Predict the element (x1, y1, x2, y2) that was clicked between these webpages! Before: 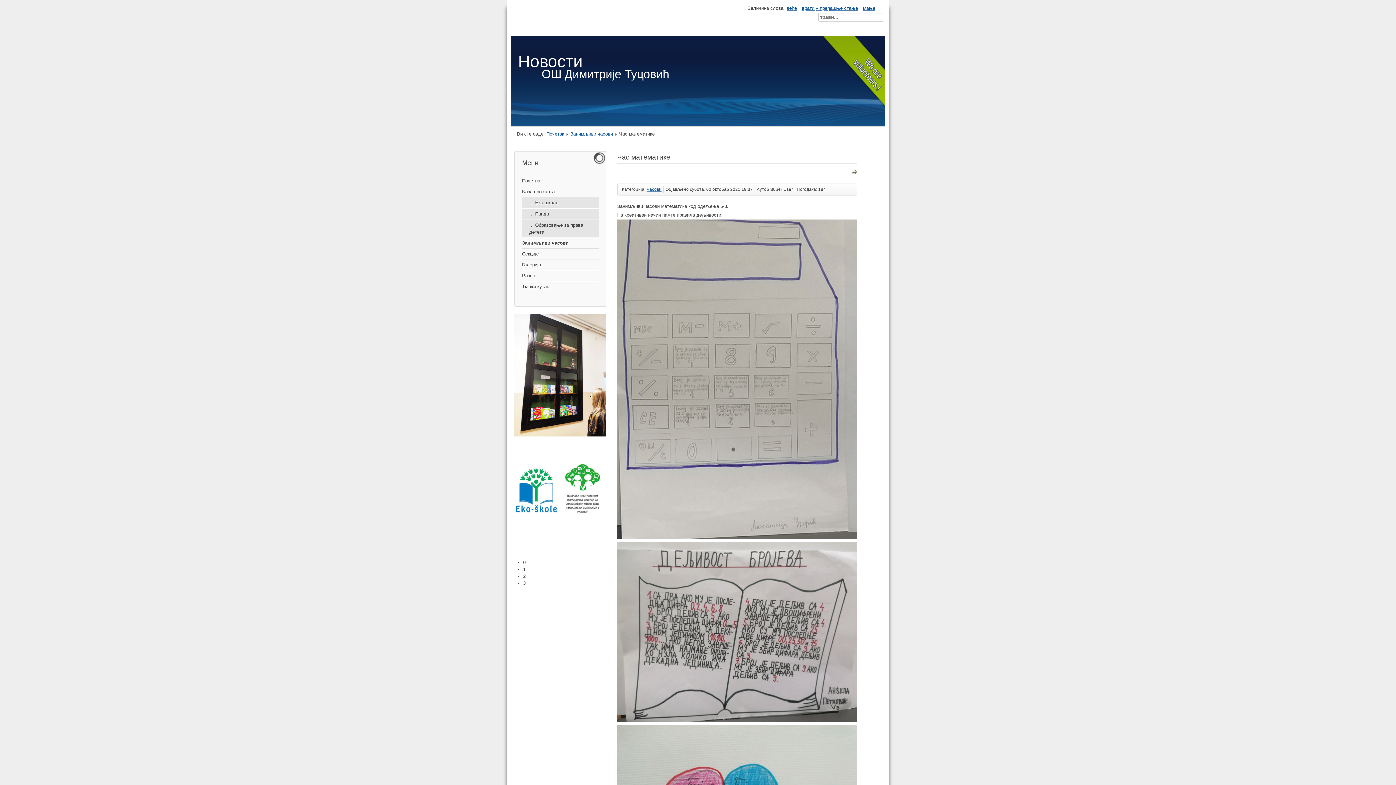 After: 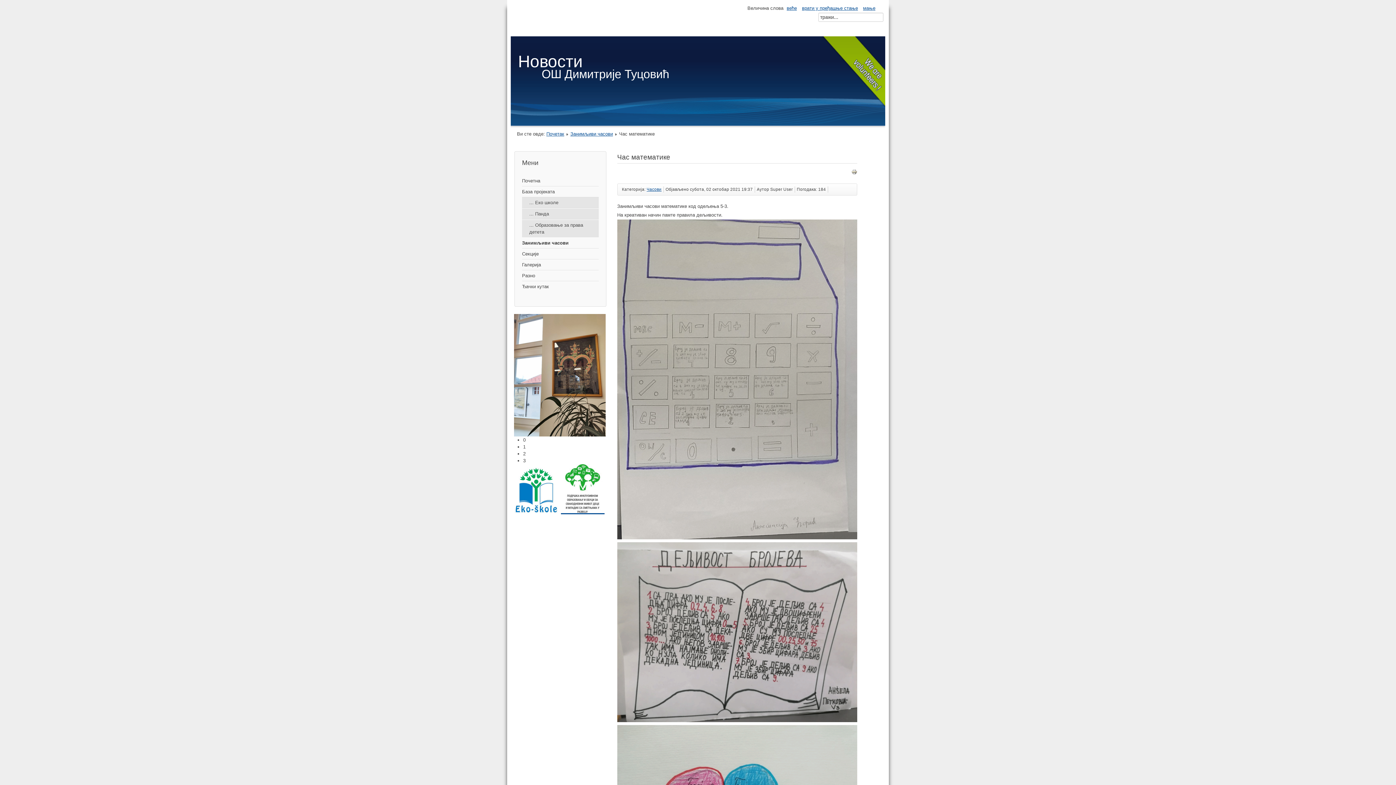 Action: bbox: (561, 509, 604, 514)